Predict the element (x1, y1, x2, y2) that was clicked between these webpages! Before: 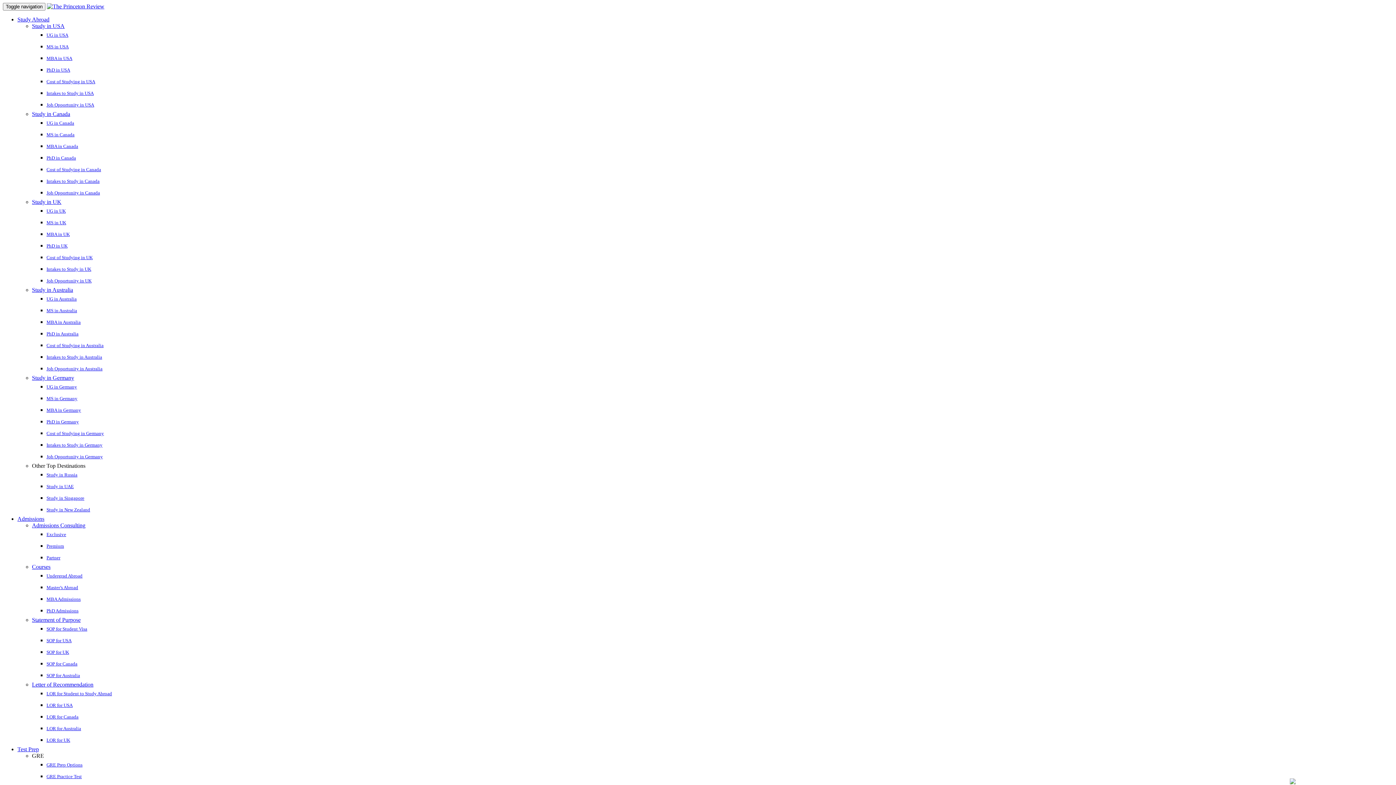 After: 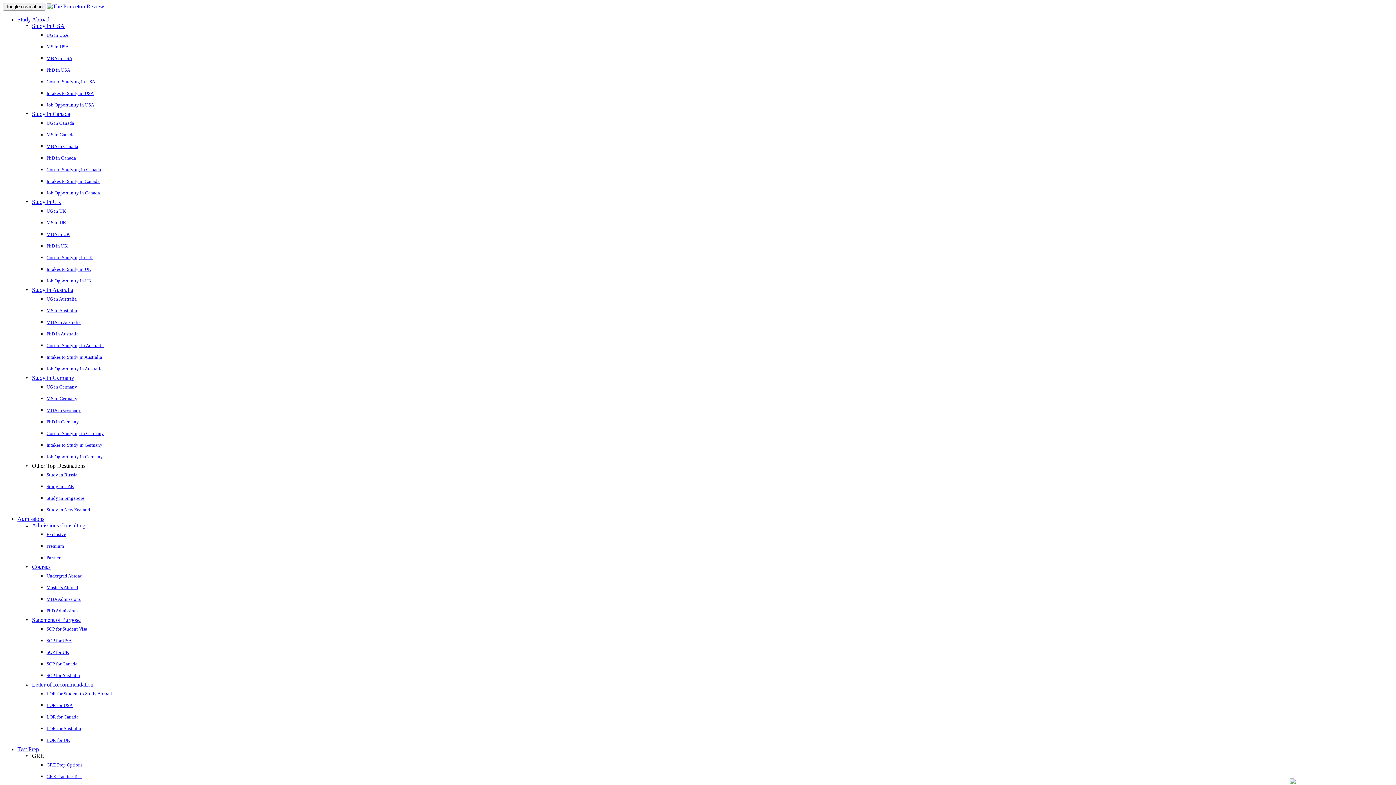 Action: bbox: (46, 585, 78, 590) label: Master’s Abroad